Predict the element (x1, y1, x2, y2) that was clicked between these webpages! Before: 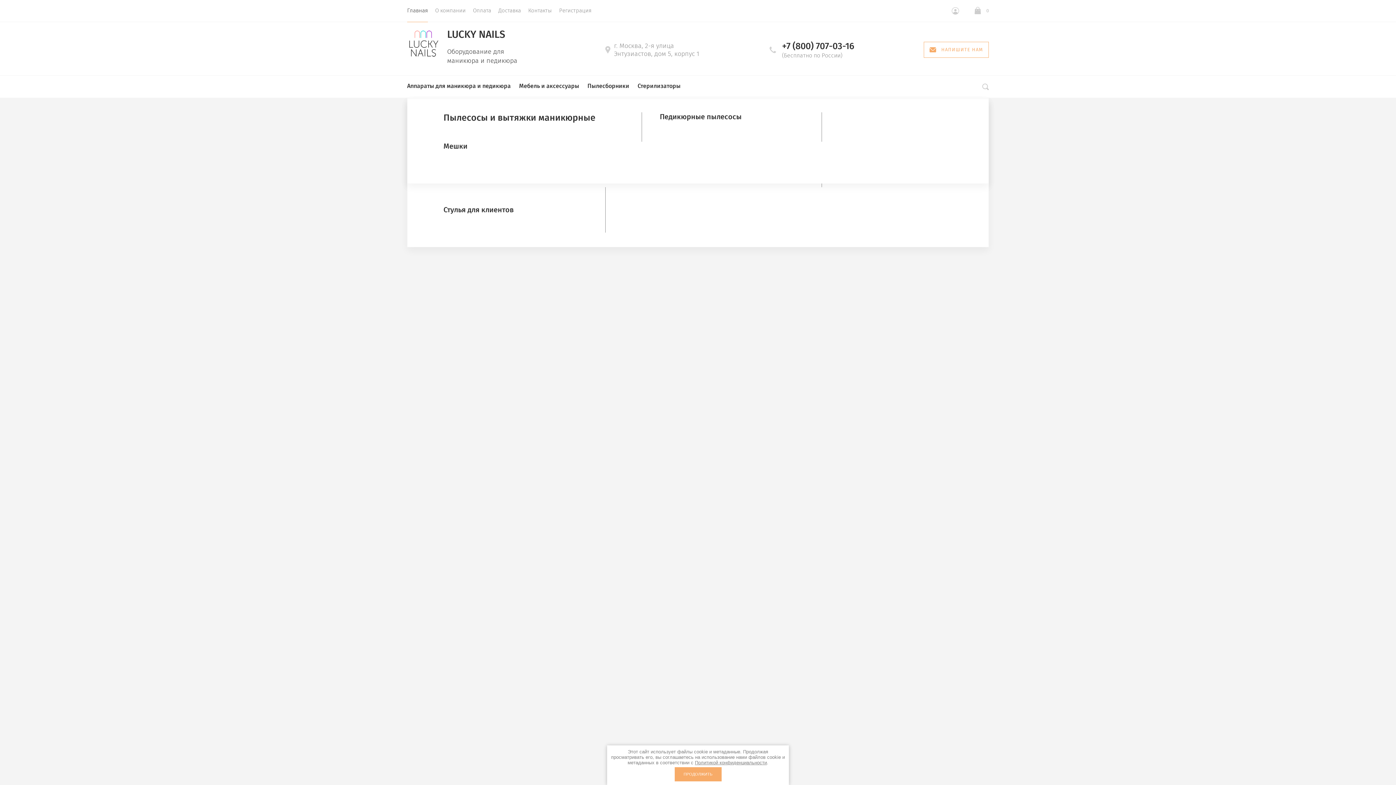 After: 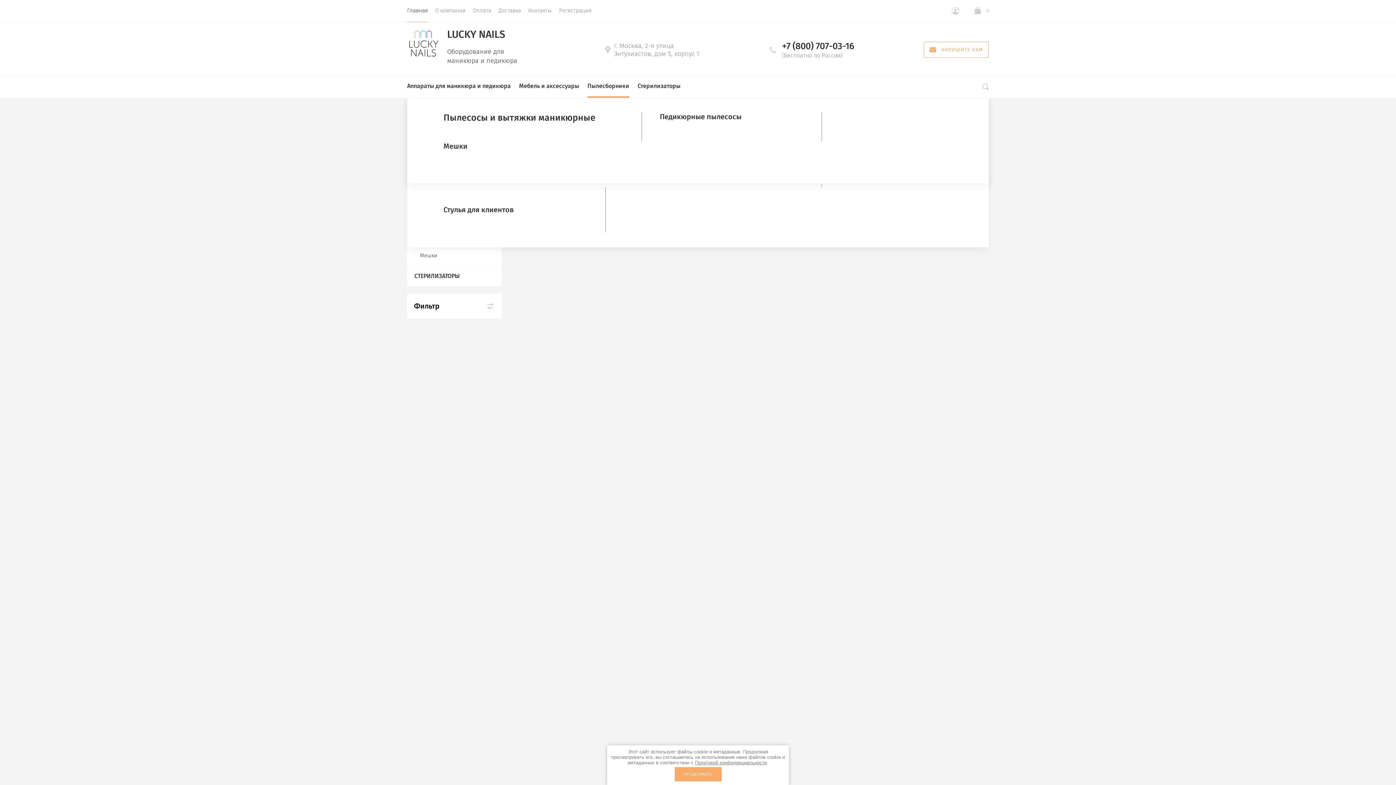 Action: label: Педикюрные пылесосы bbox: (660, 112, 741, 121)